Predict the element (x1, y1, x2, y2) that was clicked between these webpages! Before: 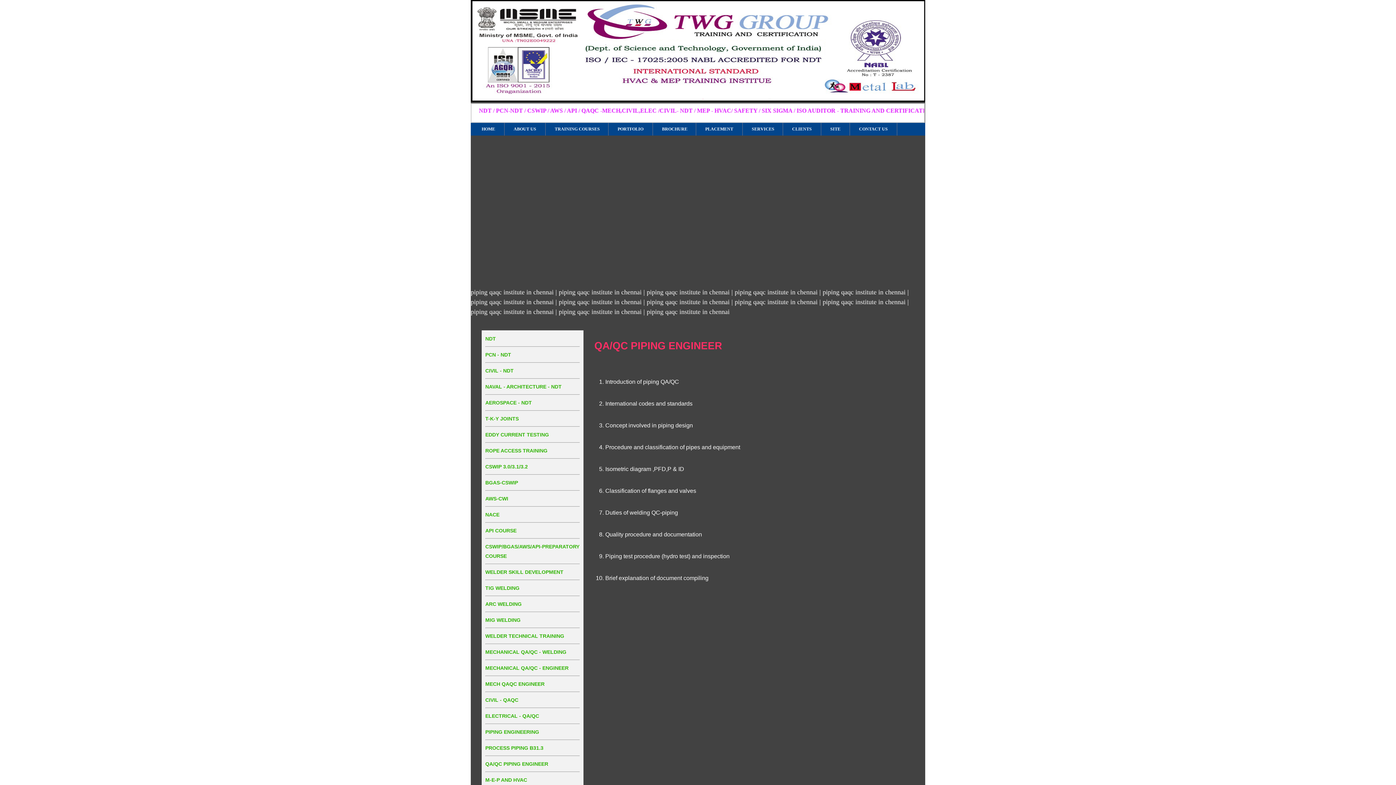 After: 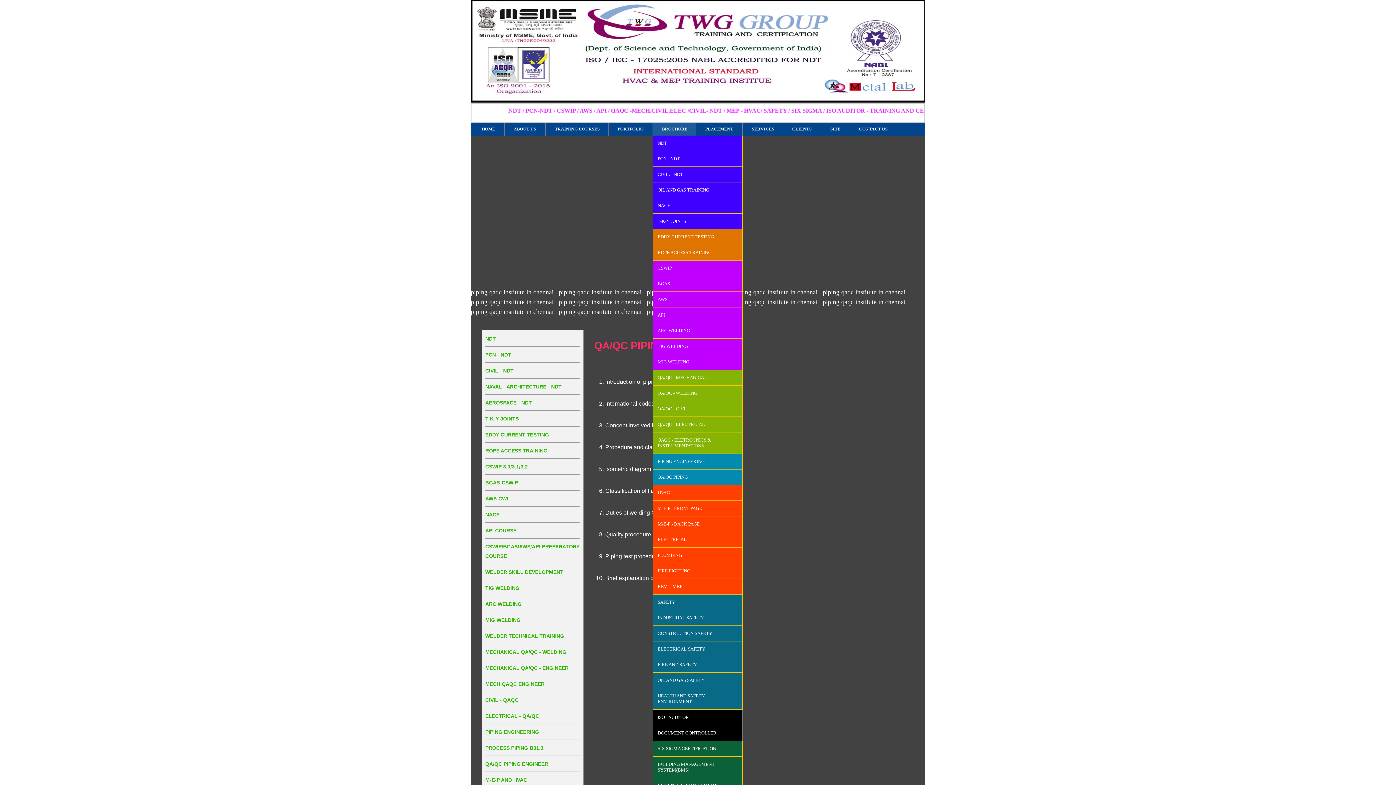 Action: label: BROCHURE bbox: (653, 122, 696, 135)